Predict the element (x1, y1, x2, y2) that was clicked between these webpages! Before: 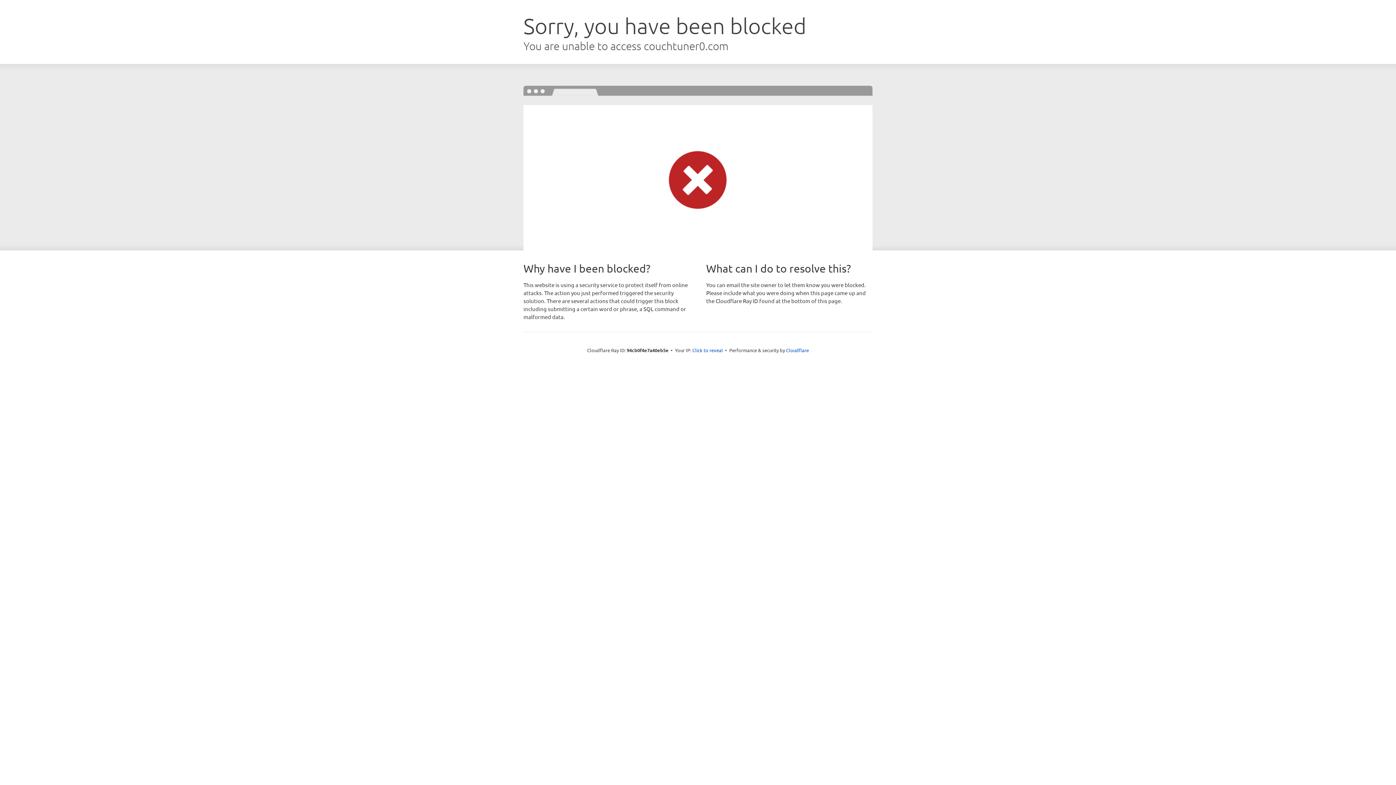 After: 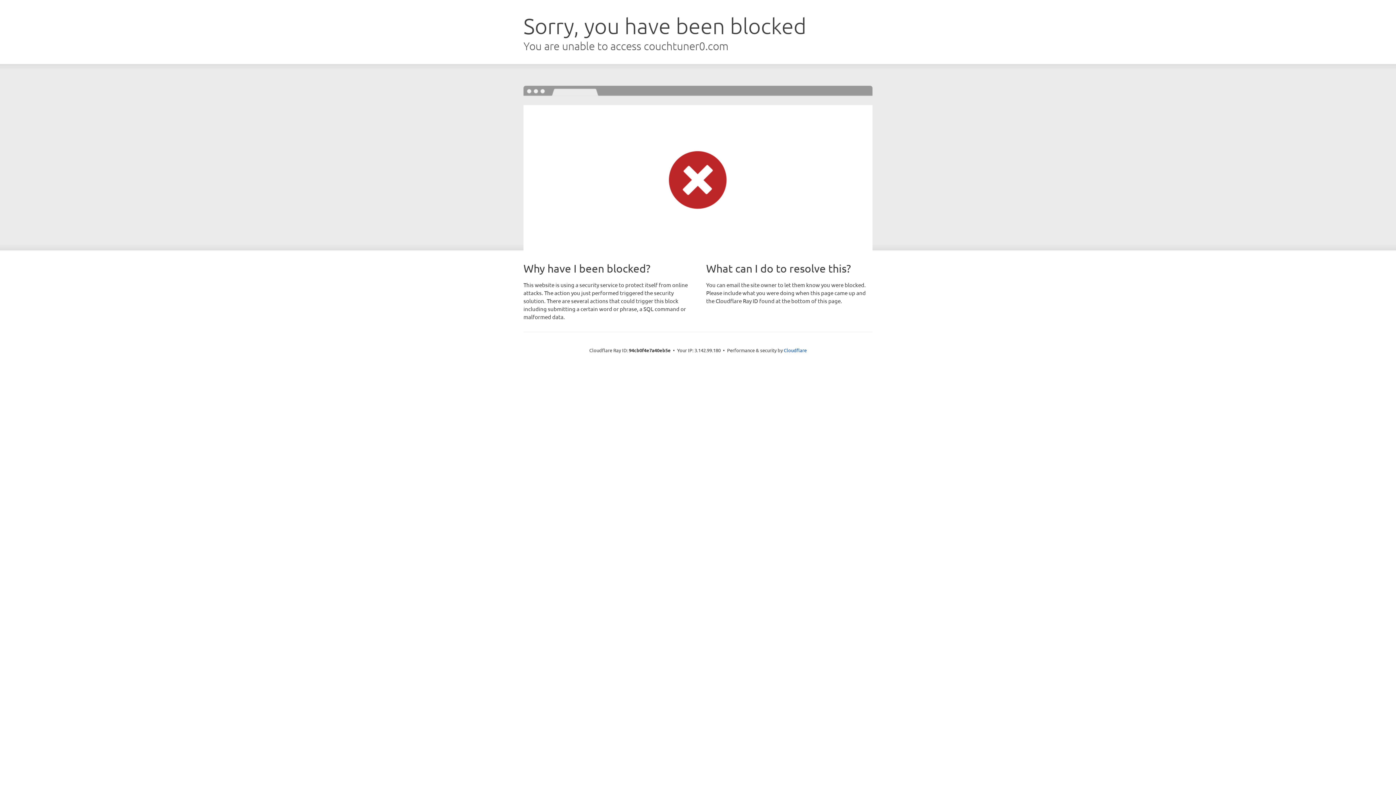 Action: bbox: (692, 346, 723, 353) label: Click to reveal